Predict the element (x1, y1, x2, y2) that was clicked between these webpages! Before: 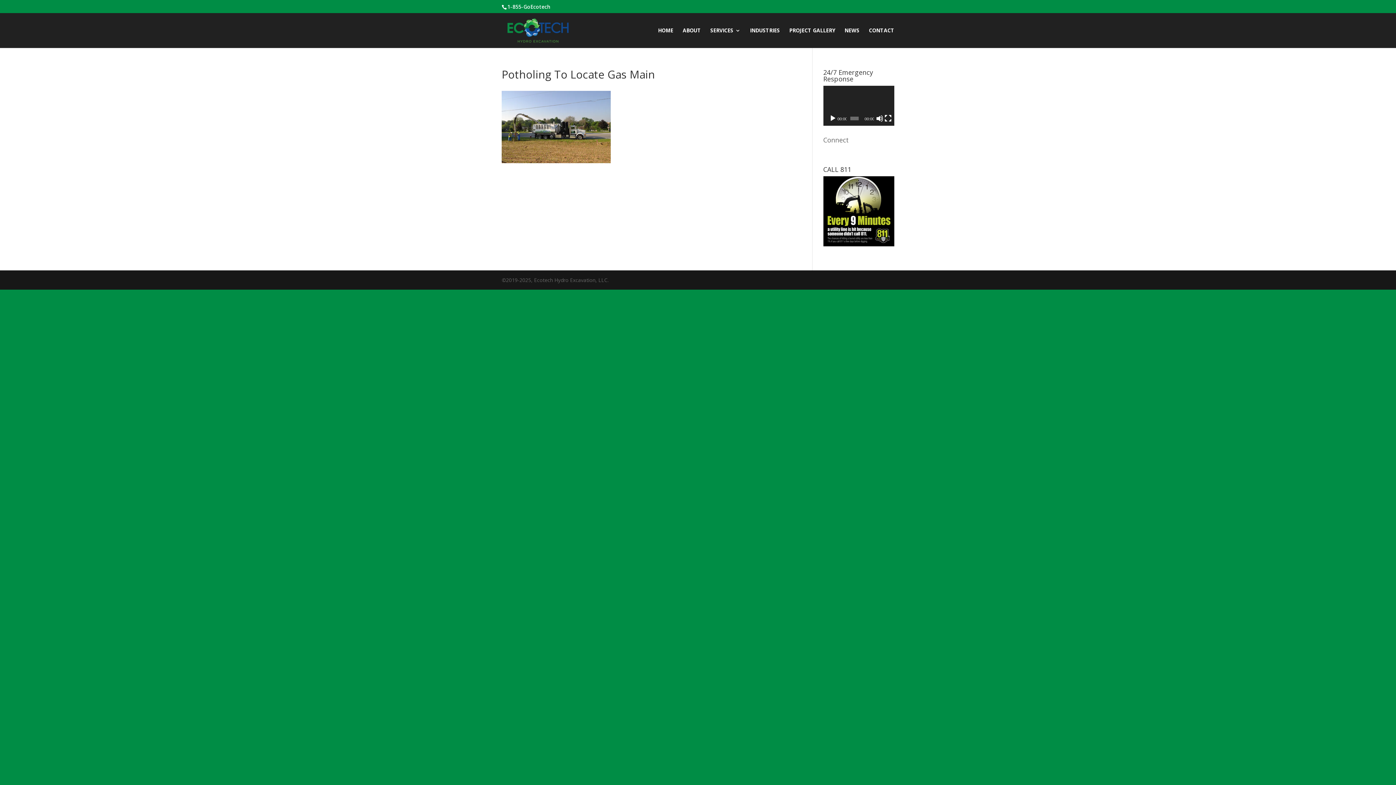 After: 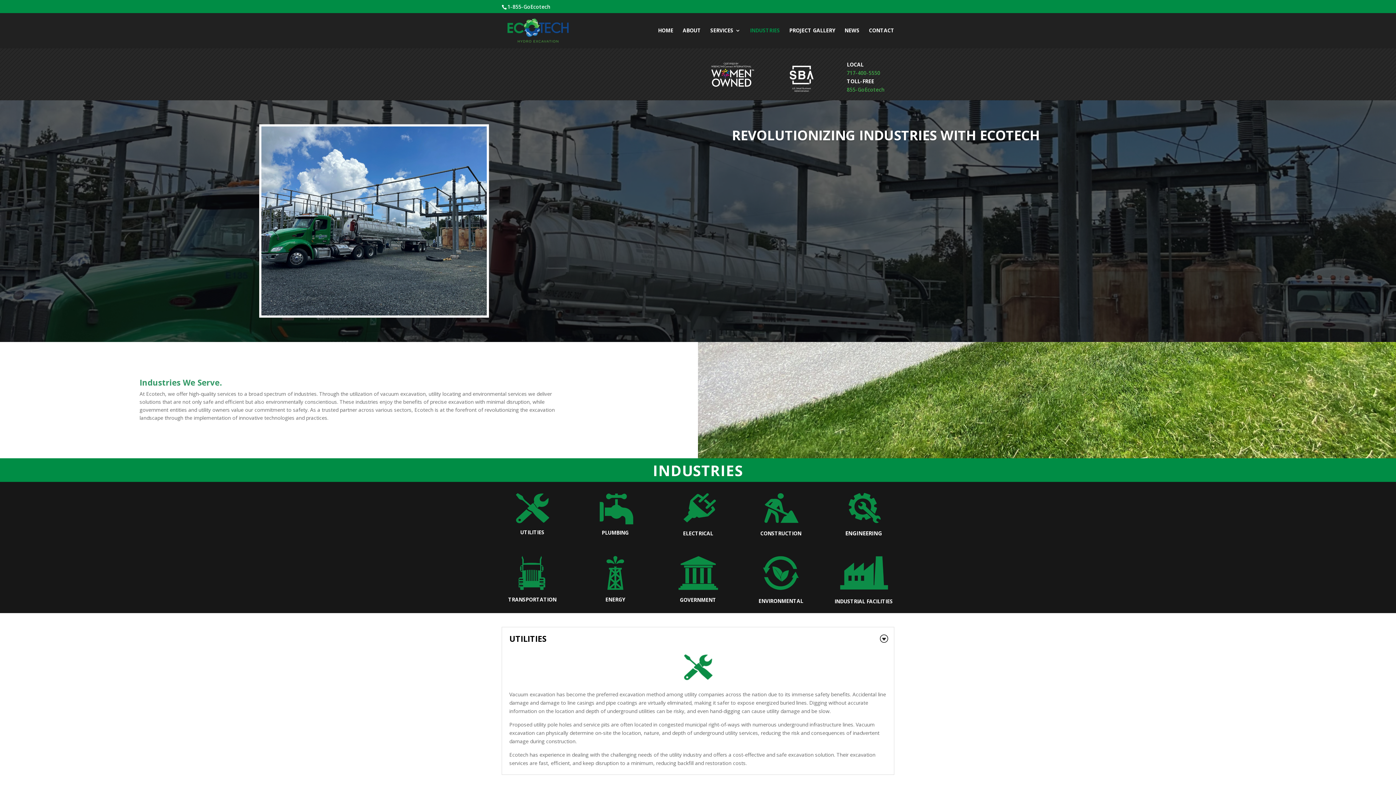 Action: bbox: (750, 28, 780, 48) label: INDUSTRIES